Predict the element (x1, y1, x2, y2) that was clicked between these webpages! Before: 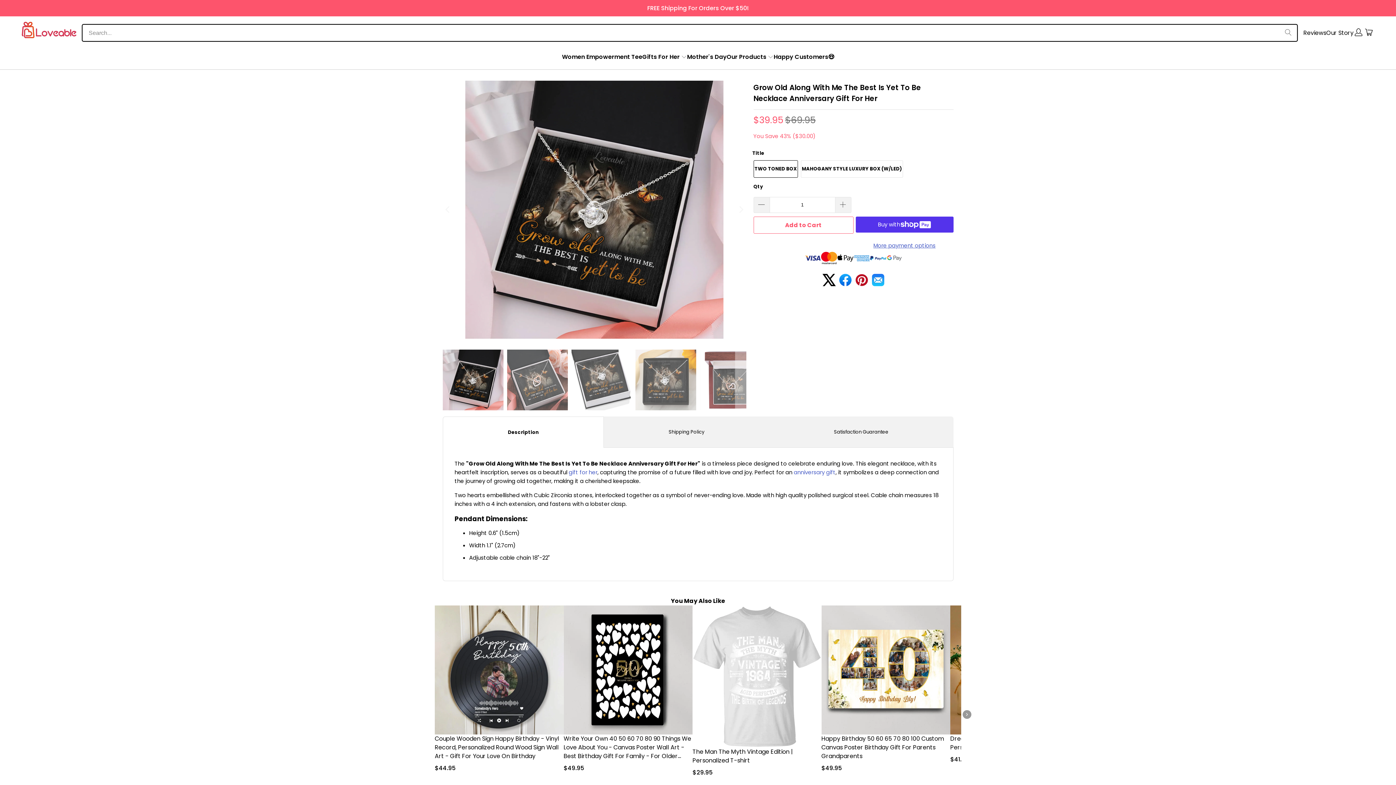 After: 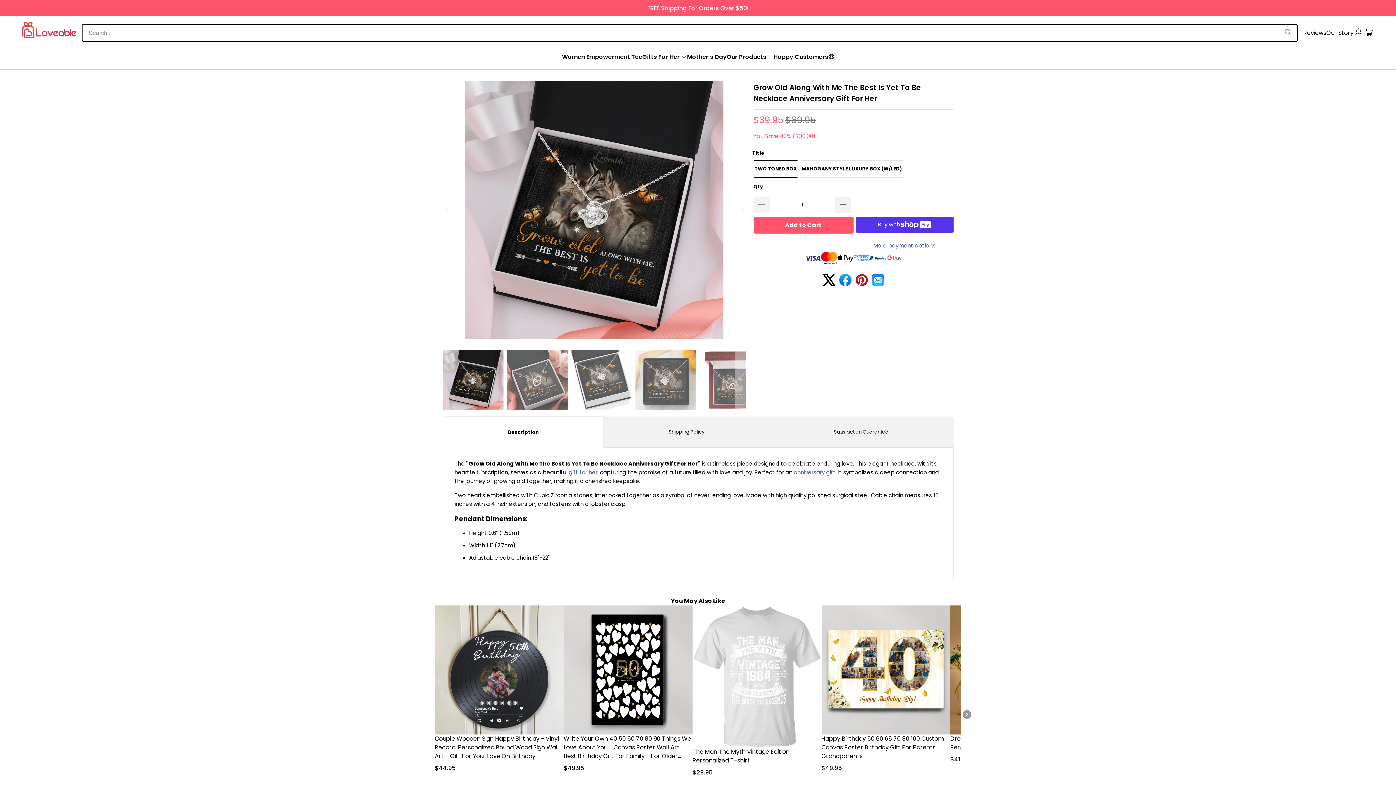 Action: label: Add to Cart bbox: (753, 216, 853, 233)